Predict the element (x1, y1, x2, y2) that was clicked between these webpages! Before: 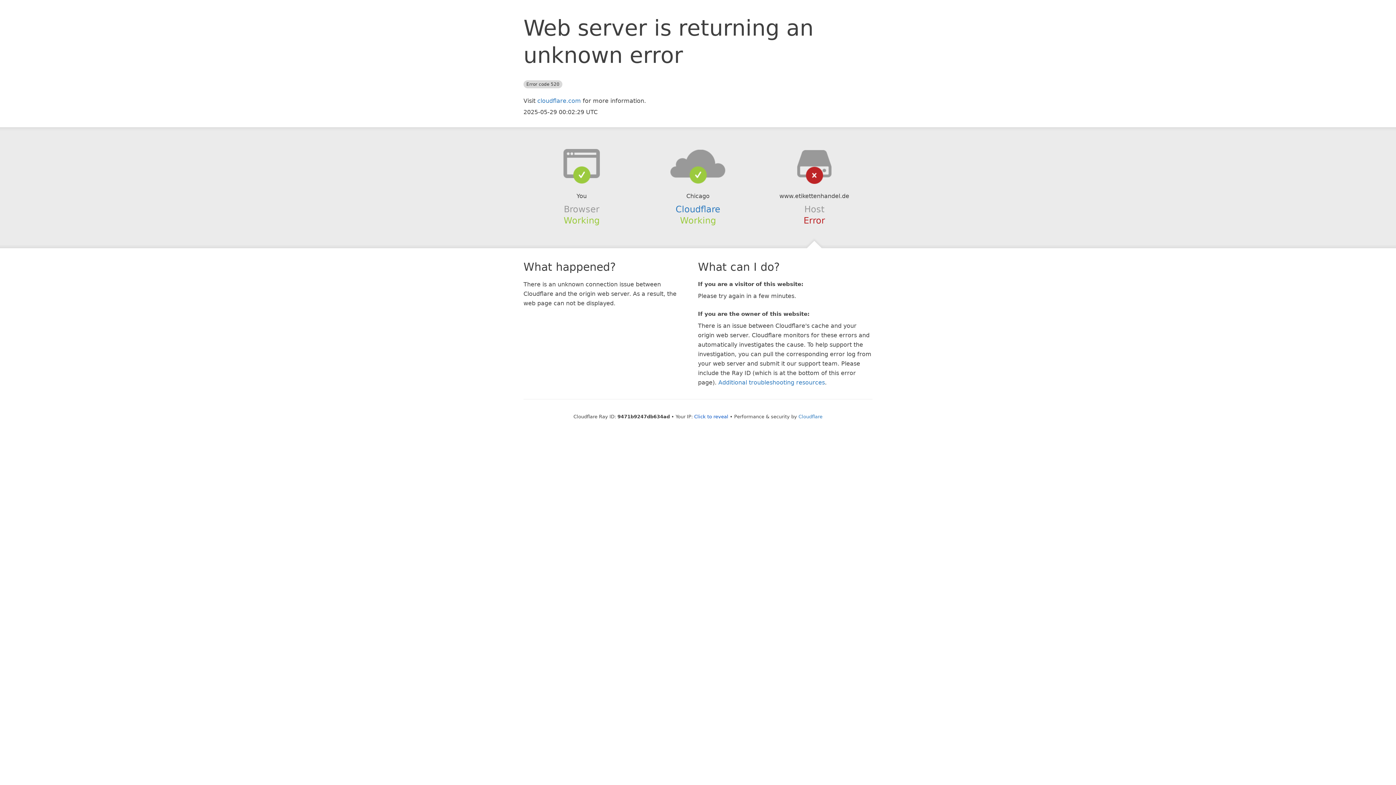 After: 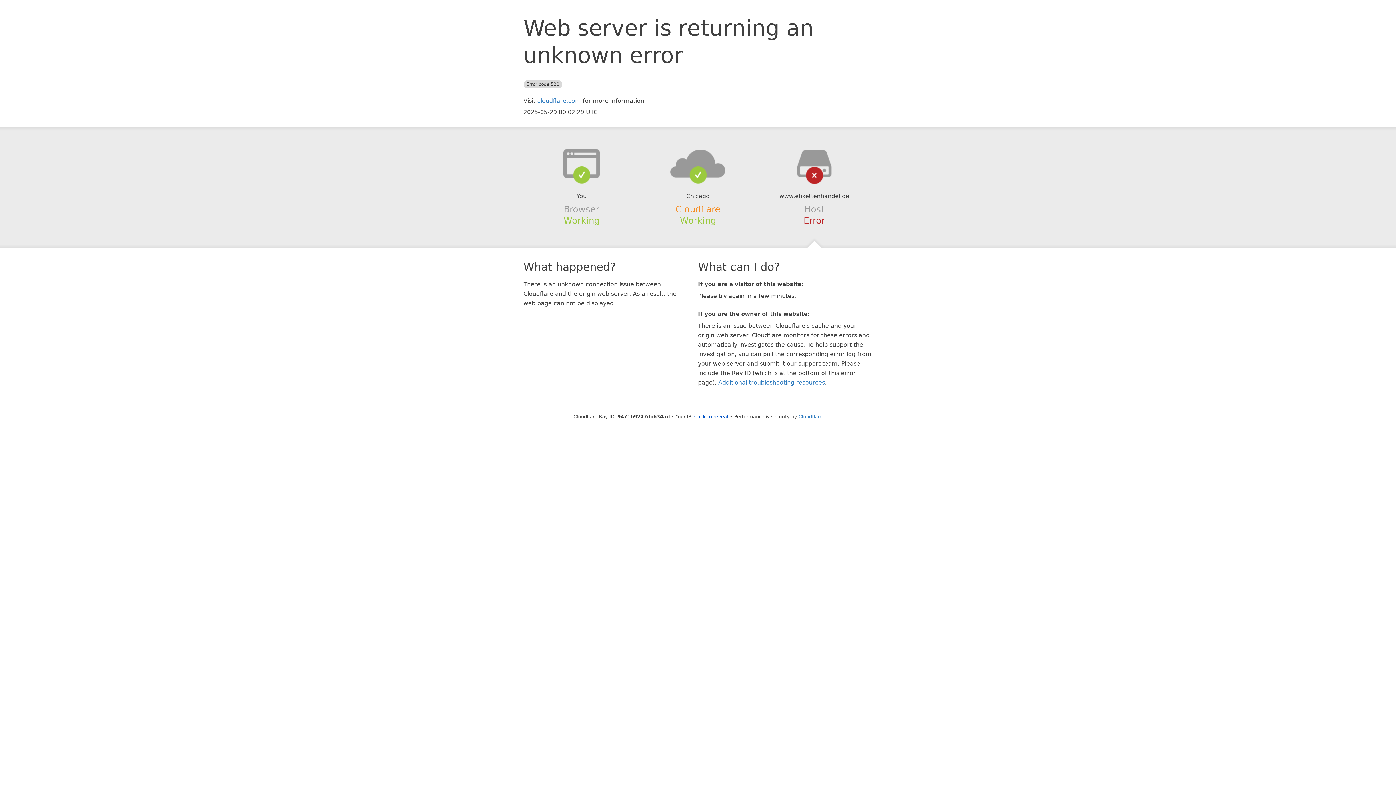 Action: label: Cloudflare bbox: (675, 204, 720, 214)